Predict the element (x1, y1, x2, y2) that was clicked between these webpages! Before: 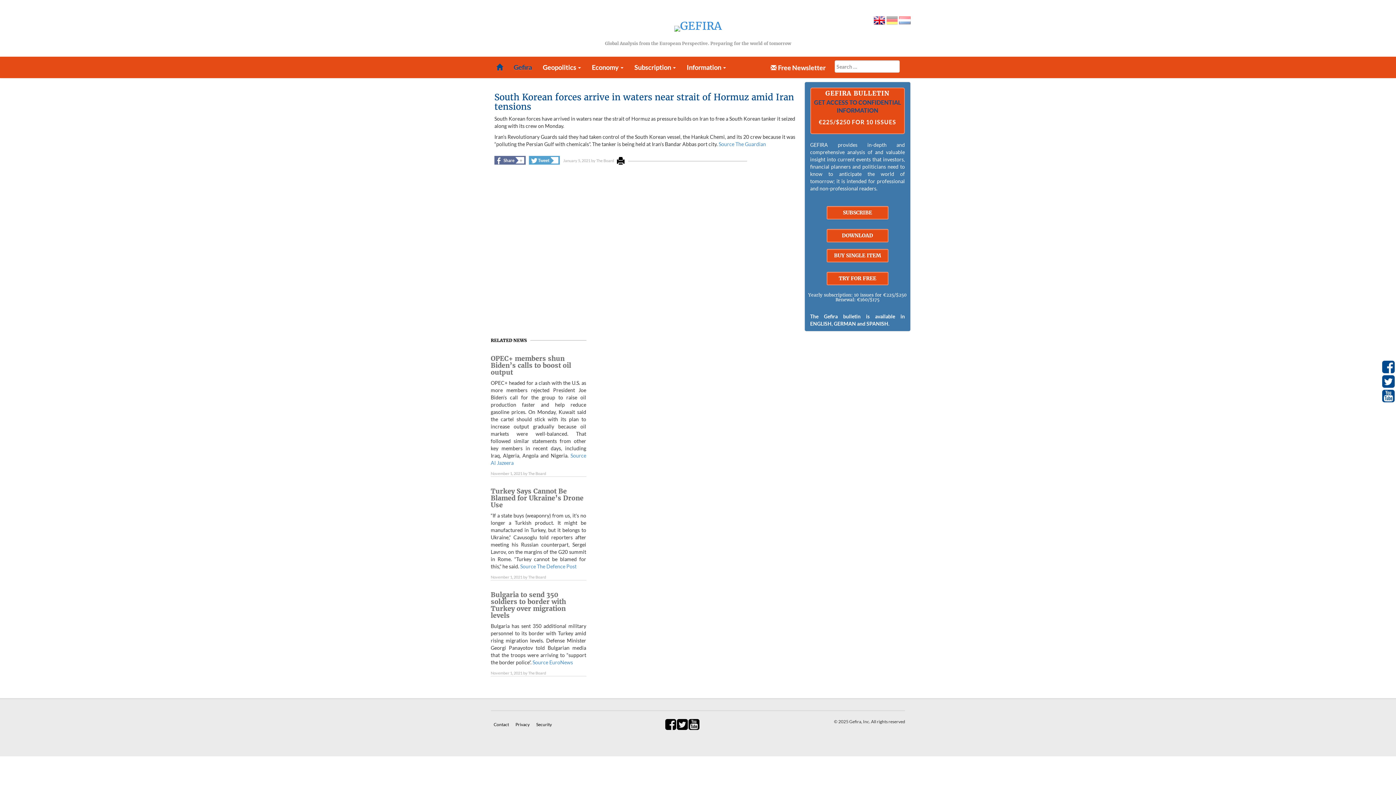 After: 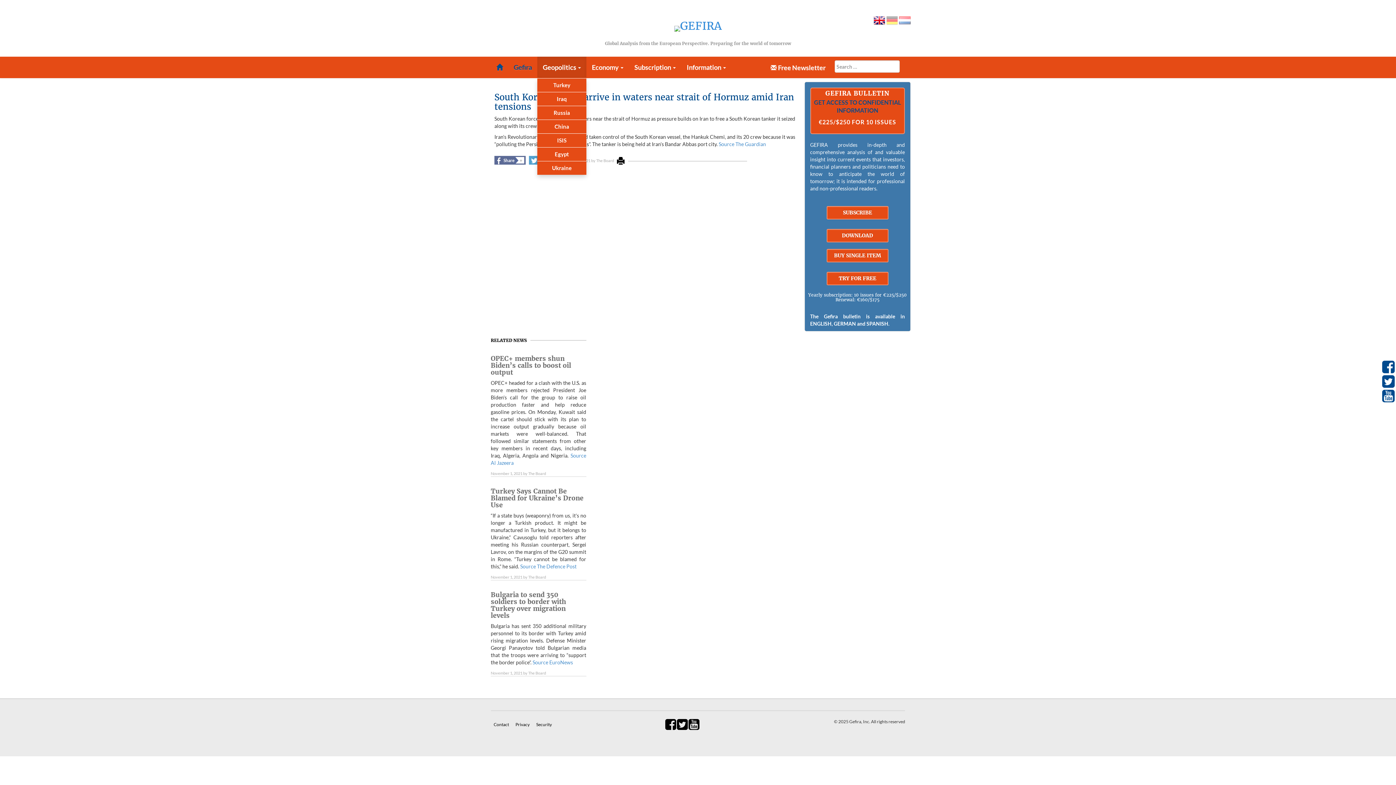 Action: bbox: (537, 56, 586, 77) label: Geopolitics 